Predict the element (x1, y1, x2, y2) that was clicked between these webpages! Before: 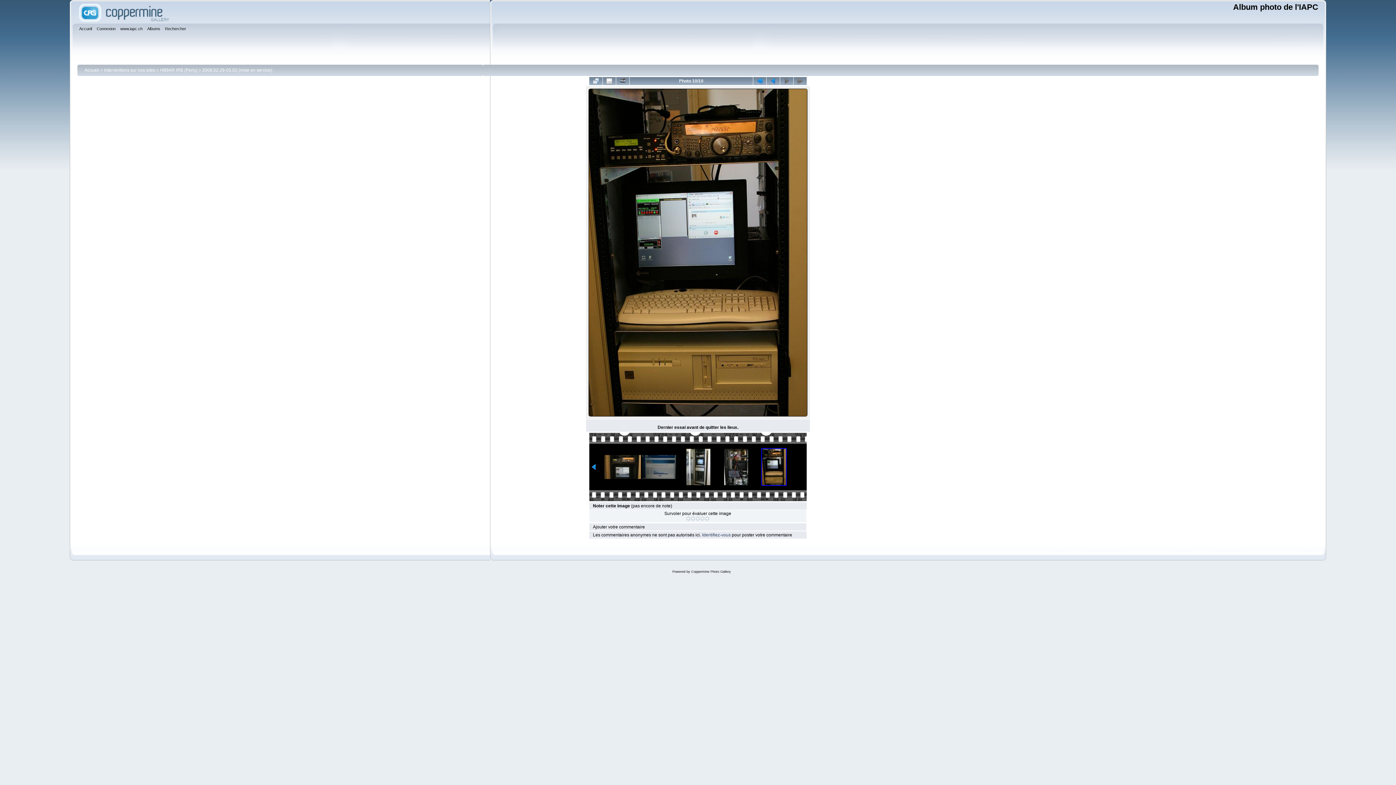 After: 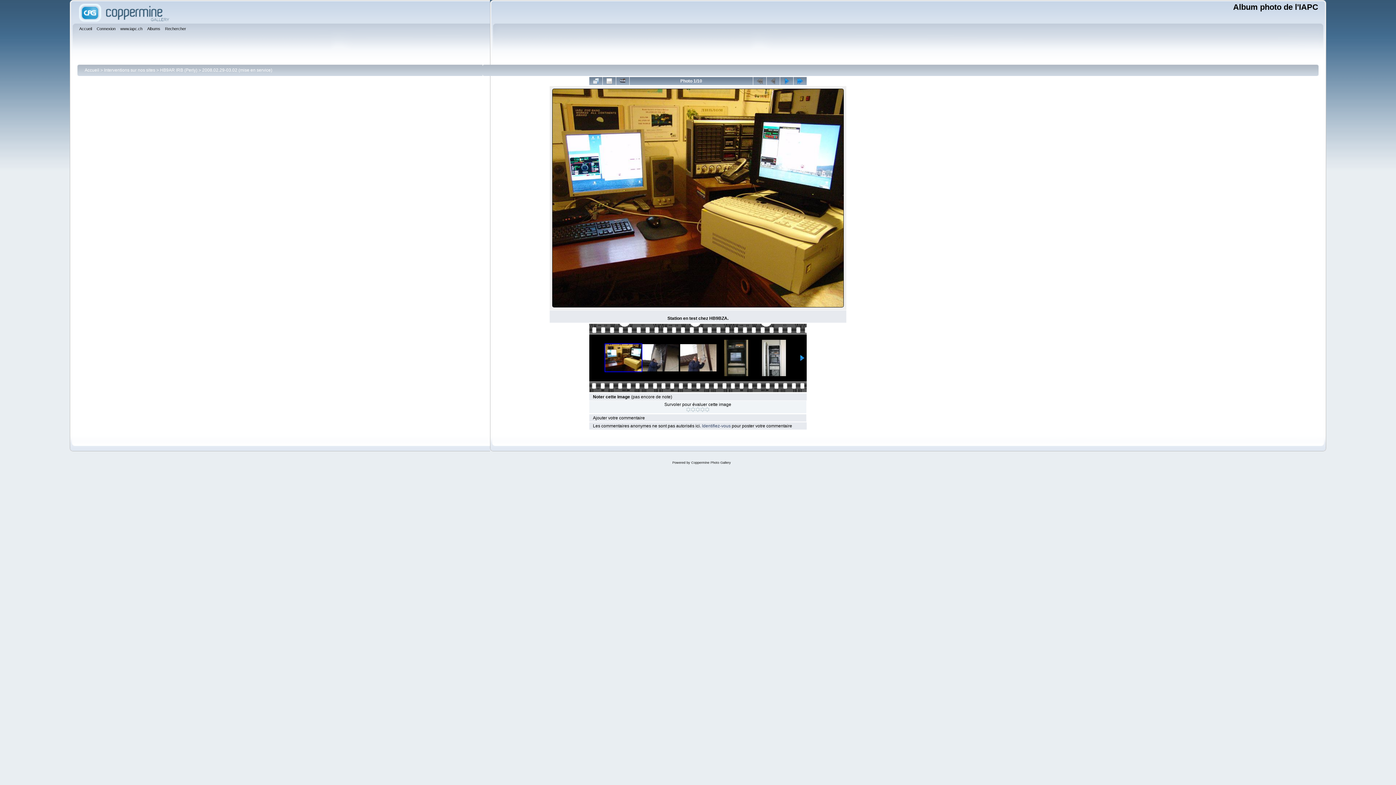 Action: bbox: (753, 77, 766, 85)